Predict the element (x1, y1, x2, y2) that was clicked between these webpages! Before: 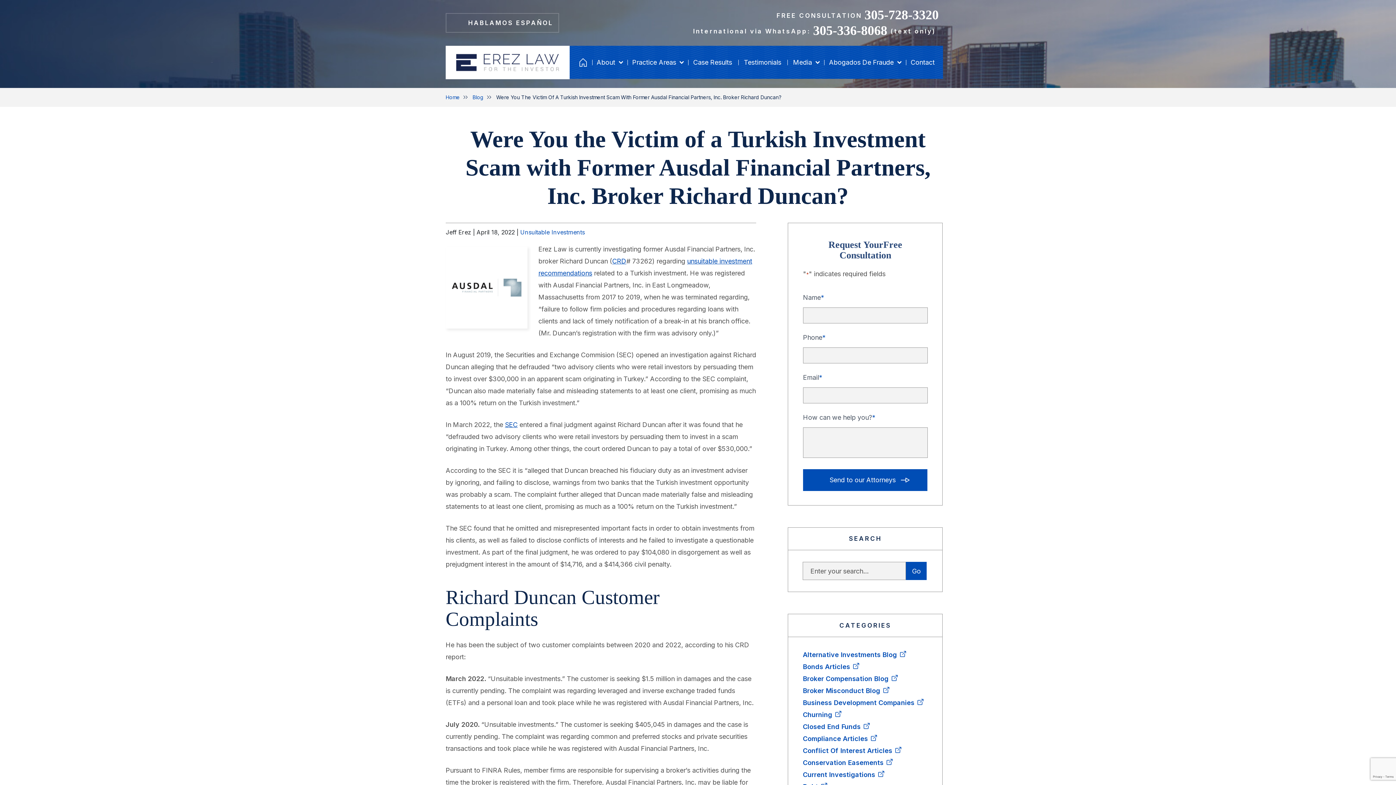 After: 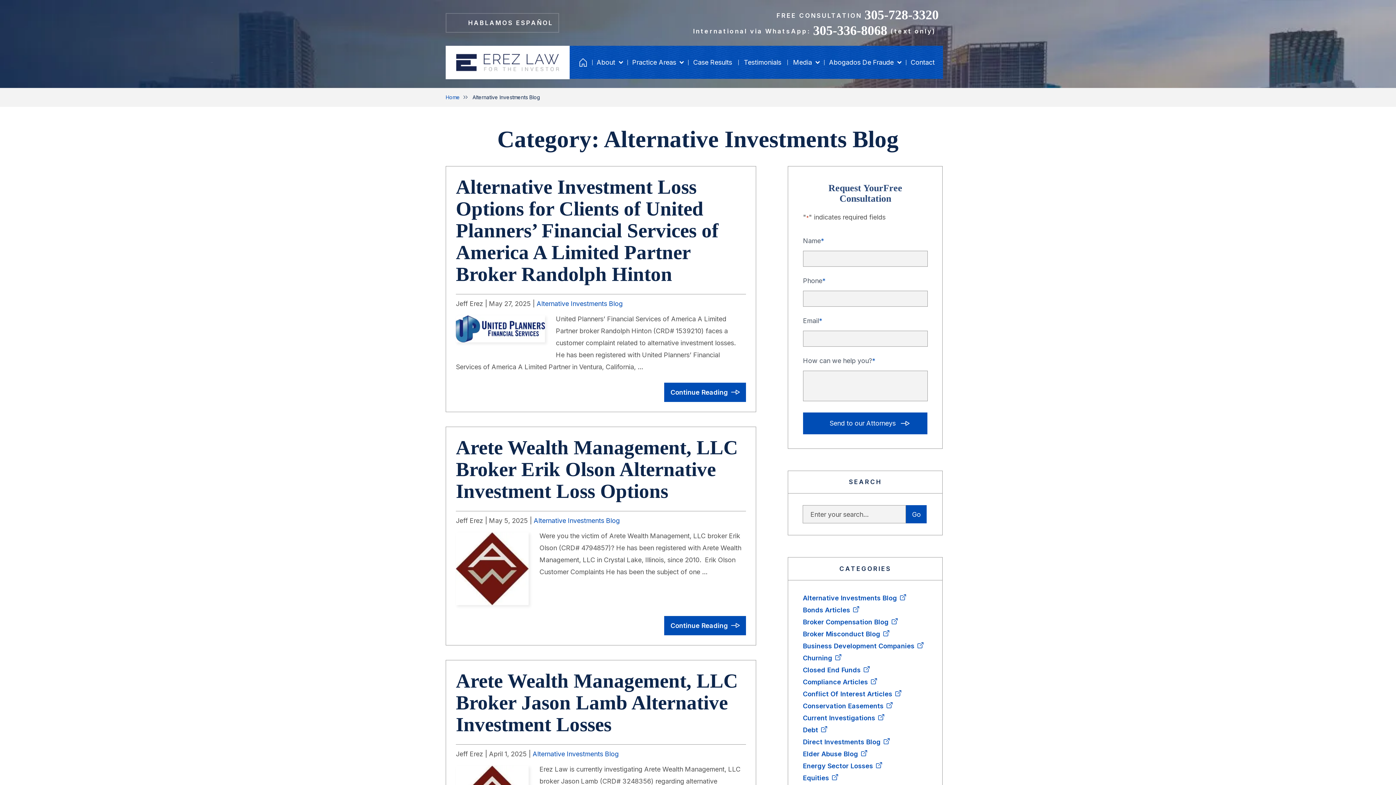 Action: label: Alternative Investments Blog bbox: (803, 651, 906, 658)